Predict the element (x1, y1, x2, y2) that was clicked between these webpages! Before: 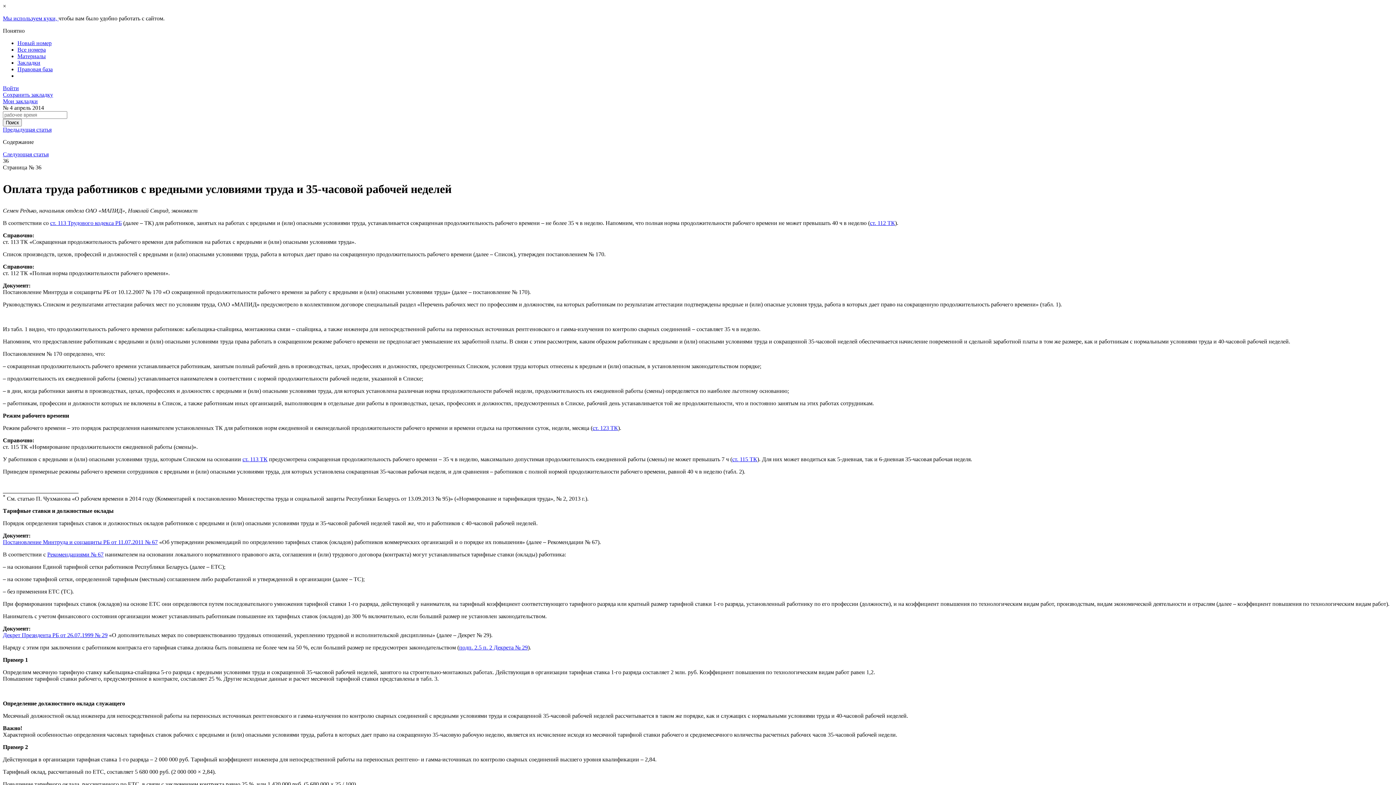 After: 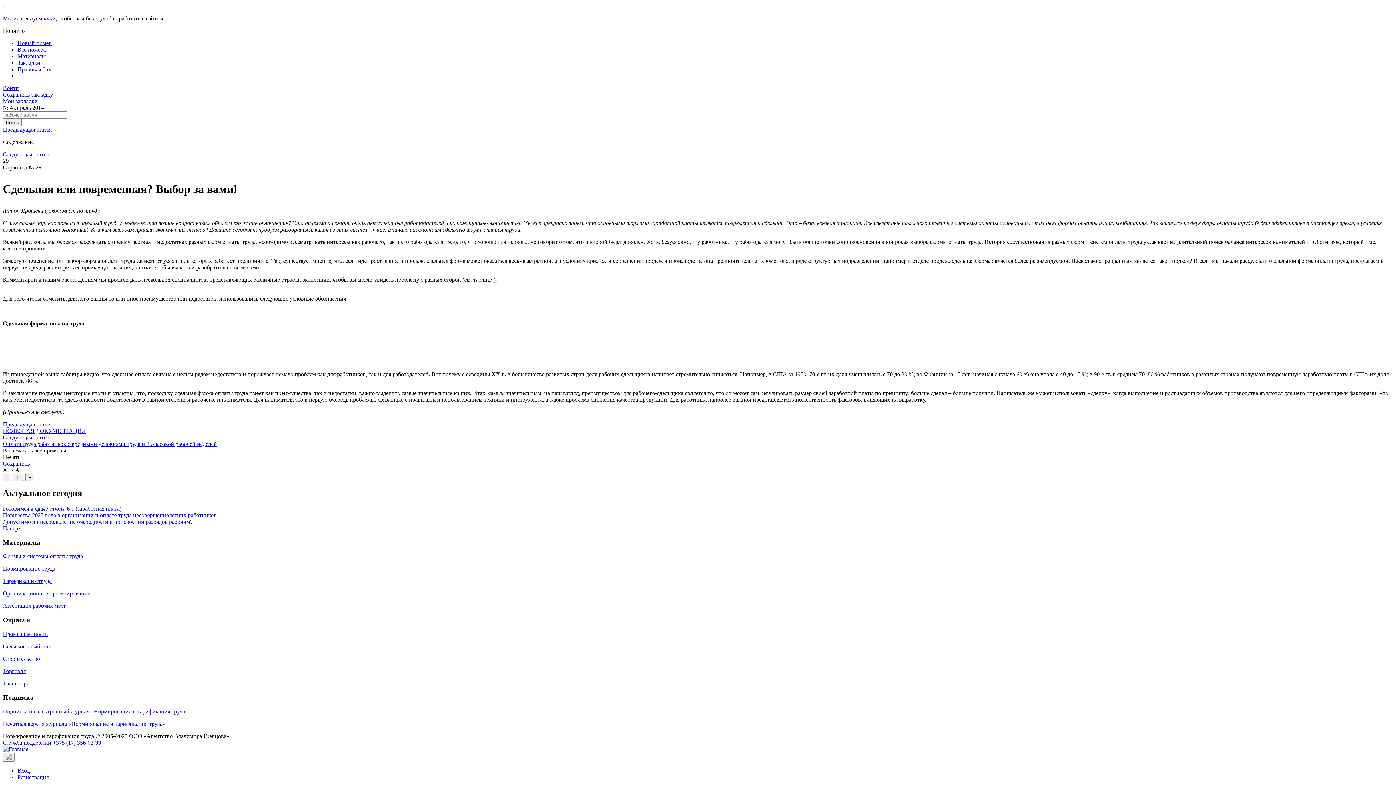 Action: label: Предыдущая статья bbox: (2, 126, 51, 132)